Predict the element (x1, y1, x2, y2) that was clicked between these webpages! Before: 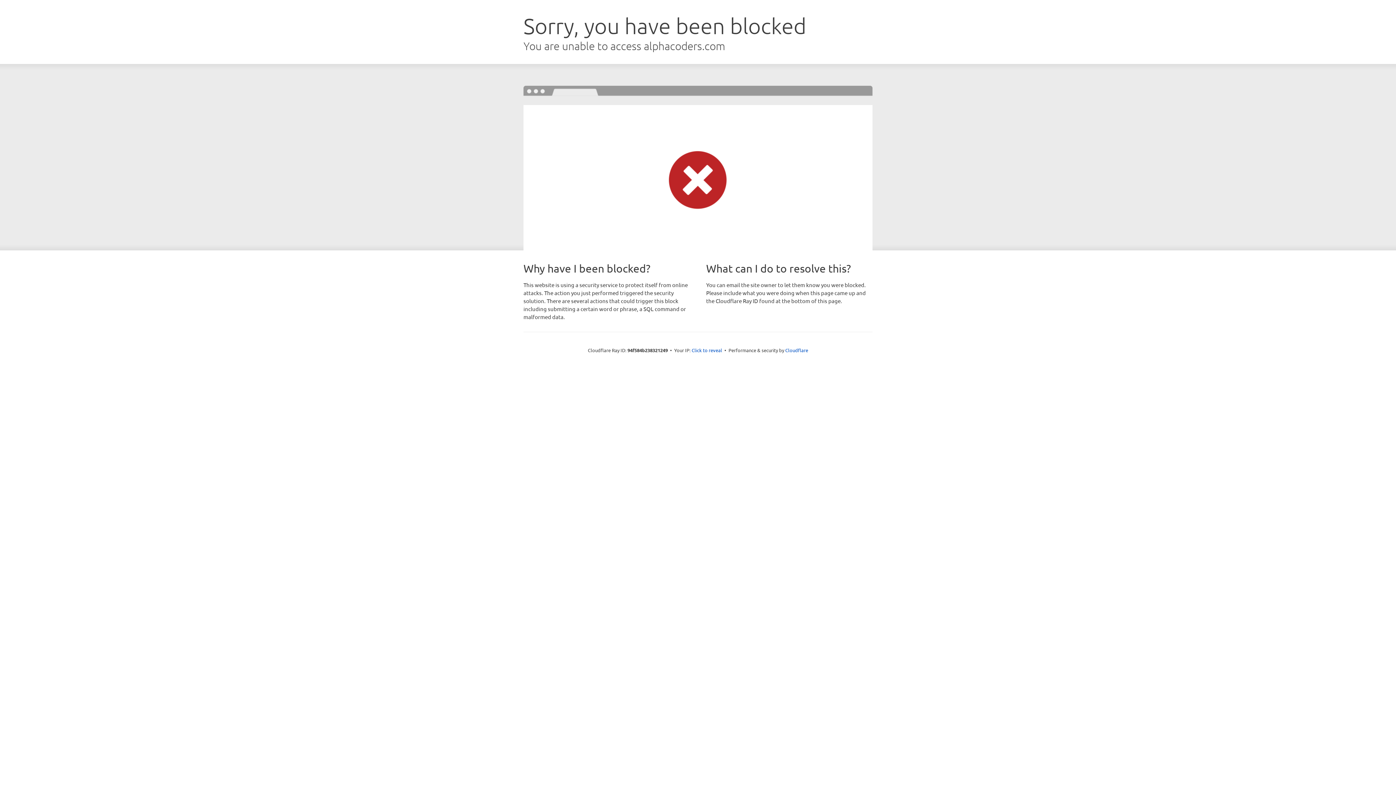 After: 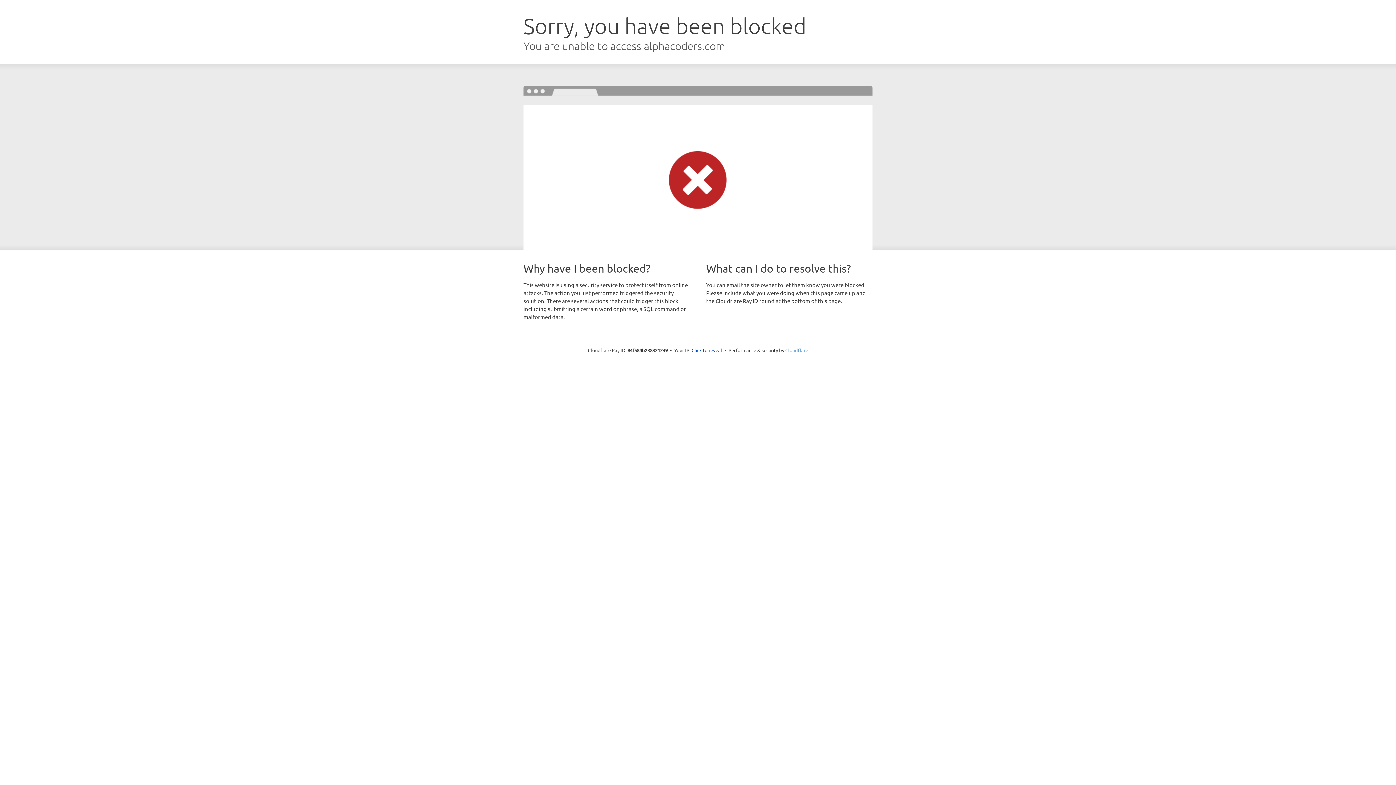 Action: label: Cloudflare bbox: (785, 347, 808, 353)